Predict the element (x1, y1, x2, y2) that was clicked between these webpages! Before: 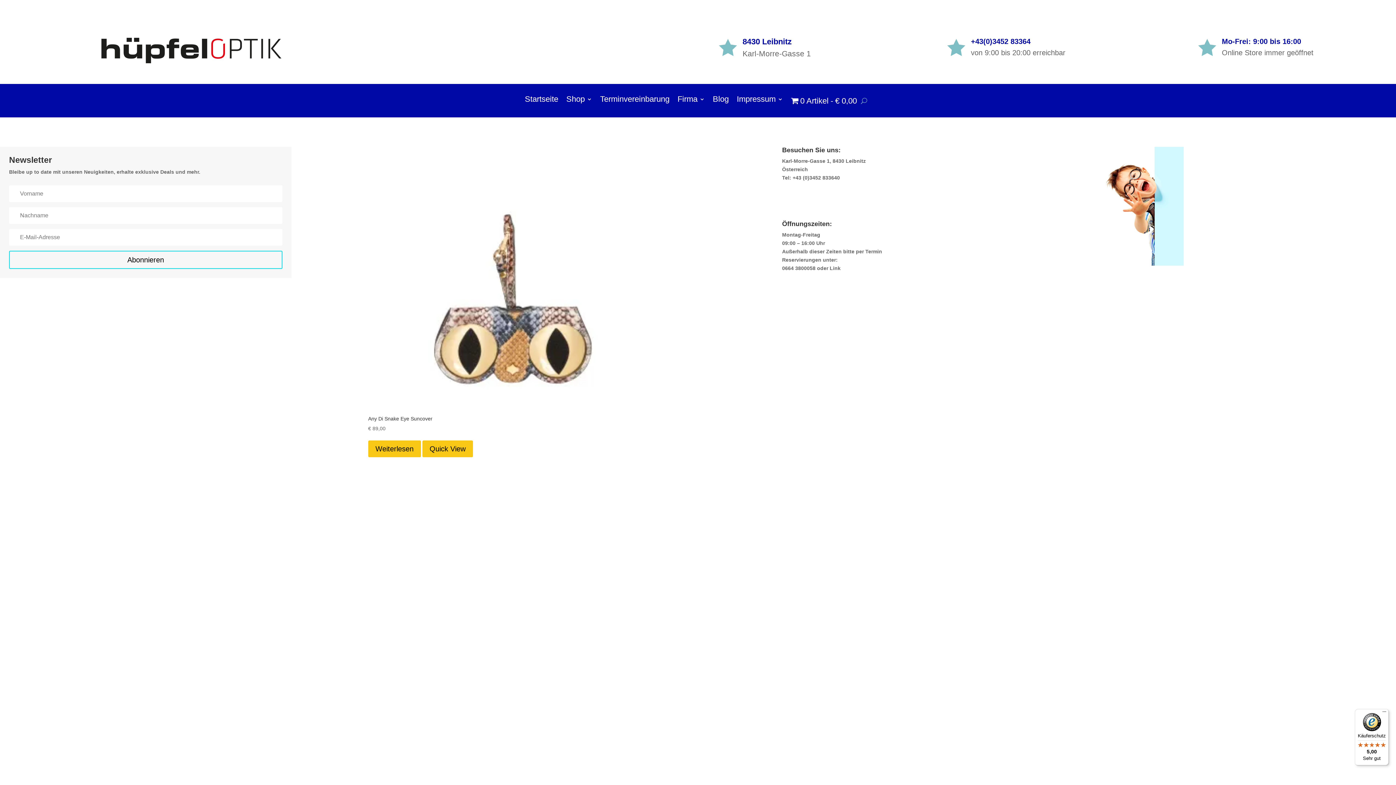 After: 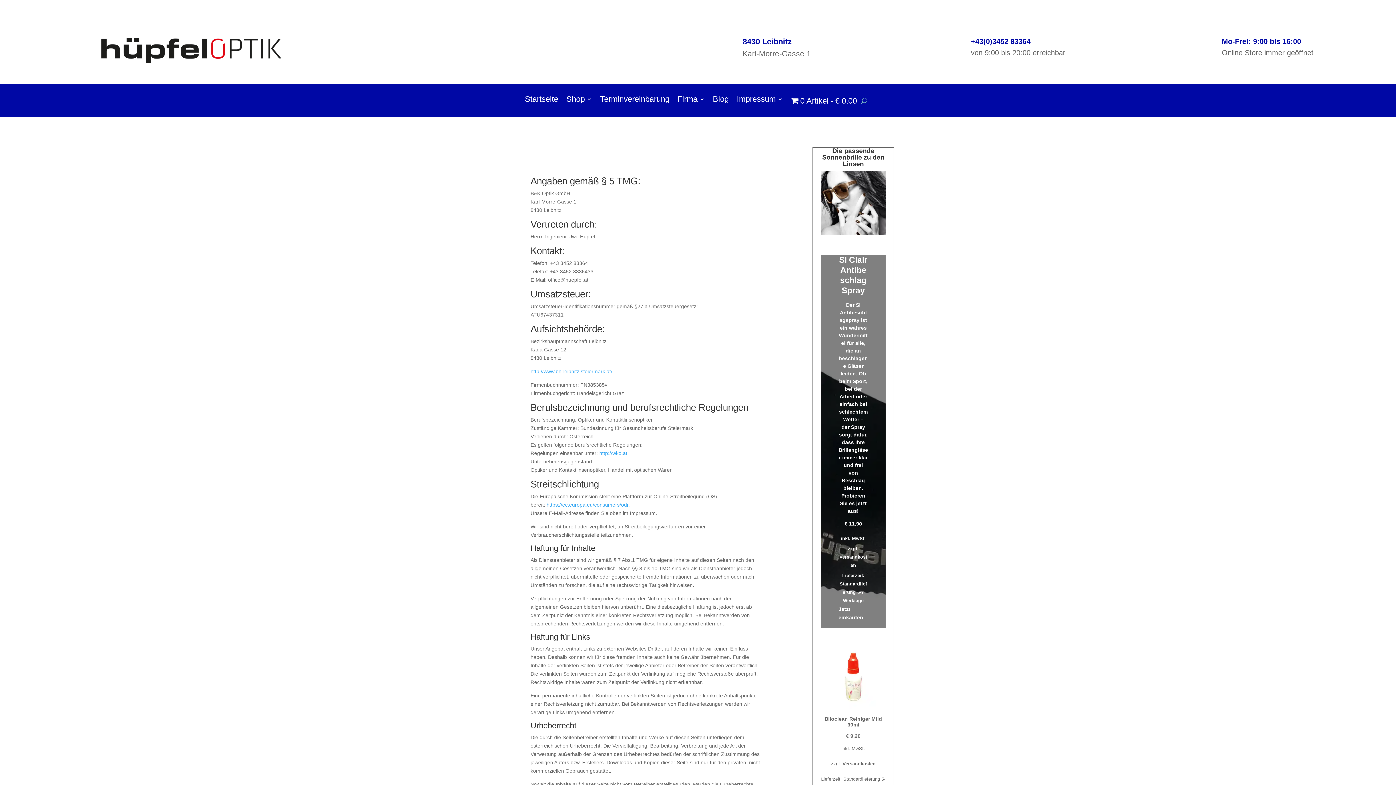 Action: label: Impressum bbox: (737, 96, 783, 107)